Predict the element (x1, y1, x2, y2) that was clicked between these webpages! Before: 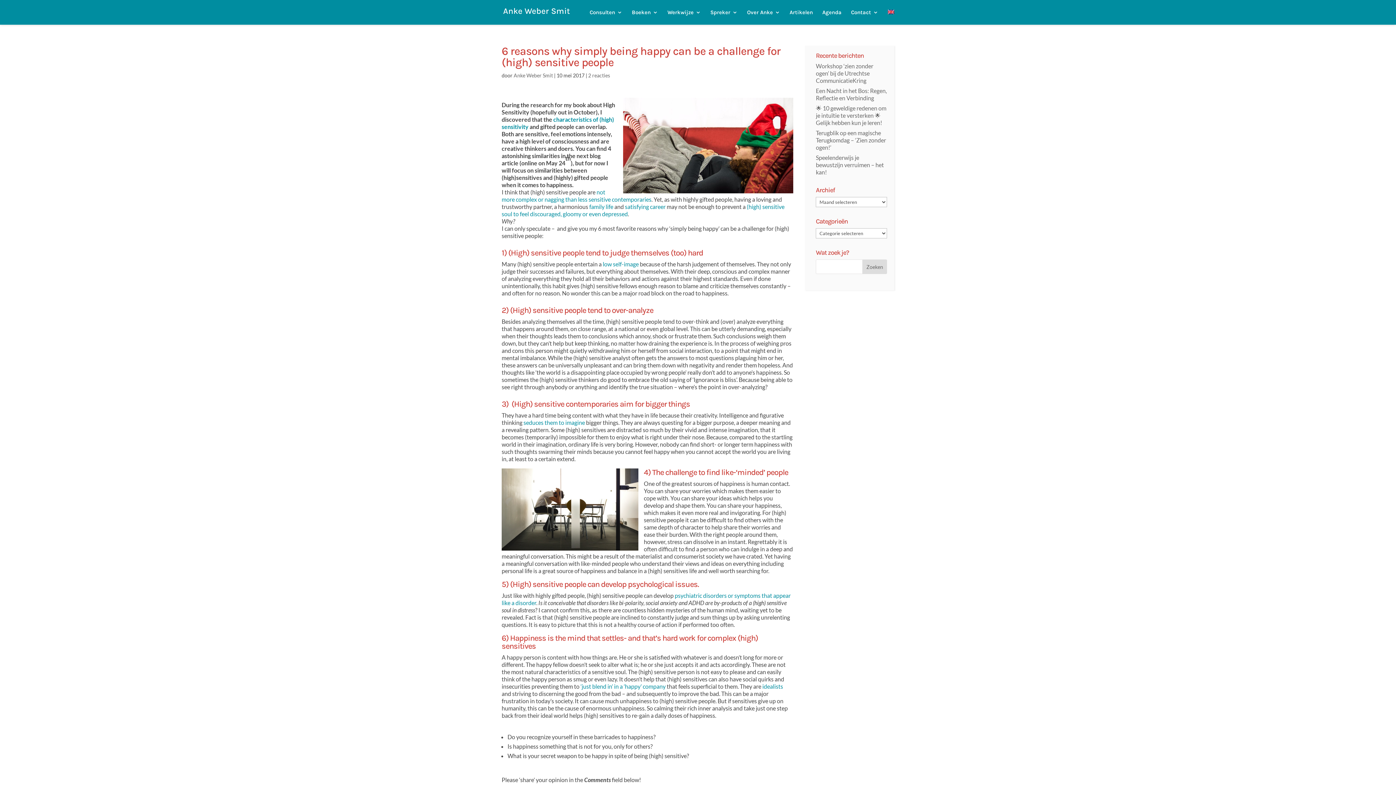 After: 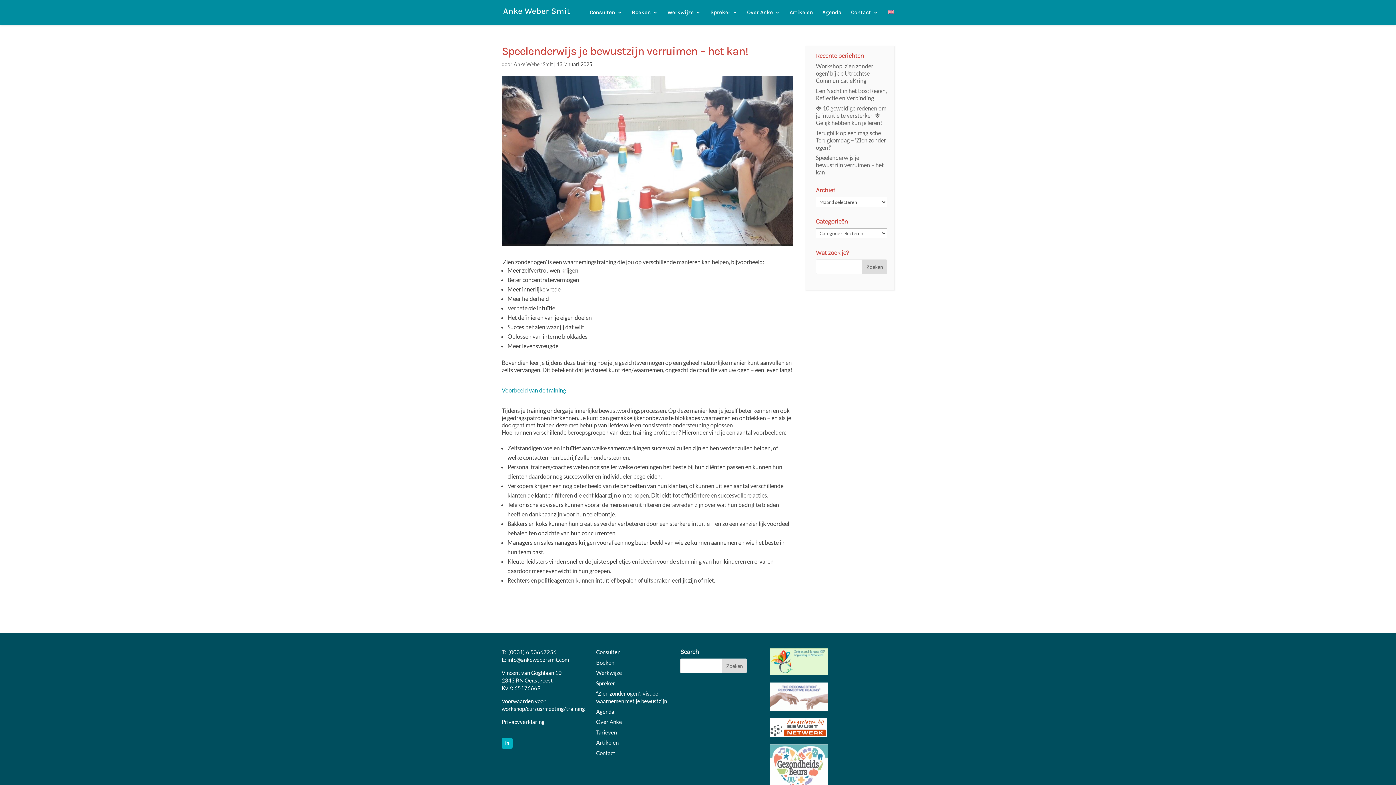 Action: label: Speelenderwijs je bewustzijn verruimen – het kan! bbox: (816, 154, 884, 175)